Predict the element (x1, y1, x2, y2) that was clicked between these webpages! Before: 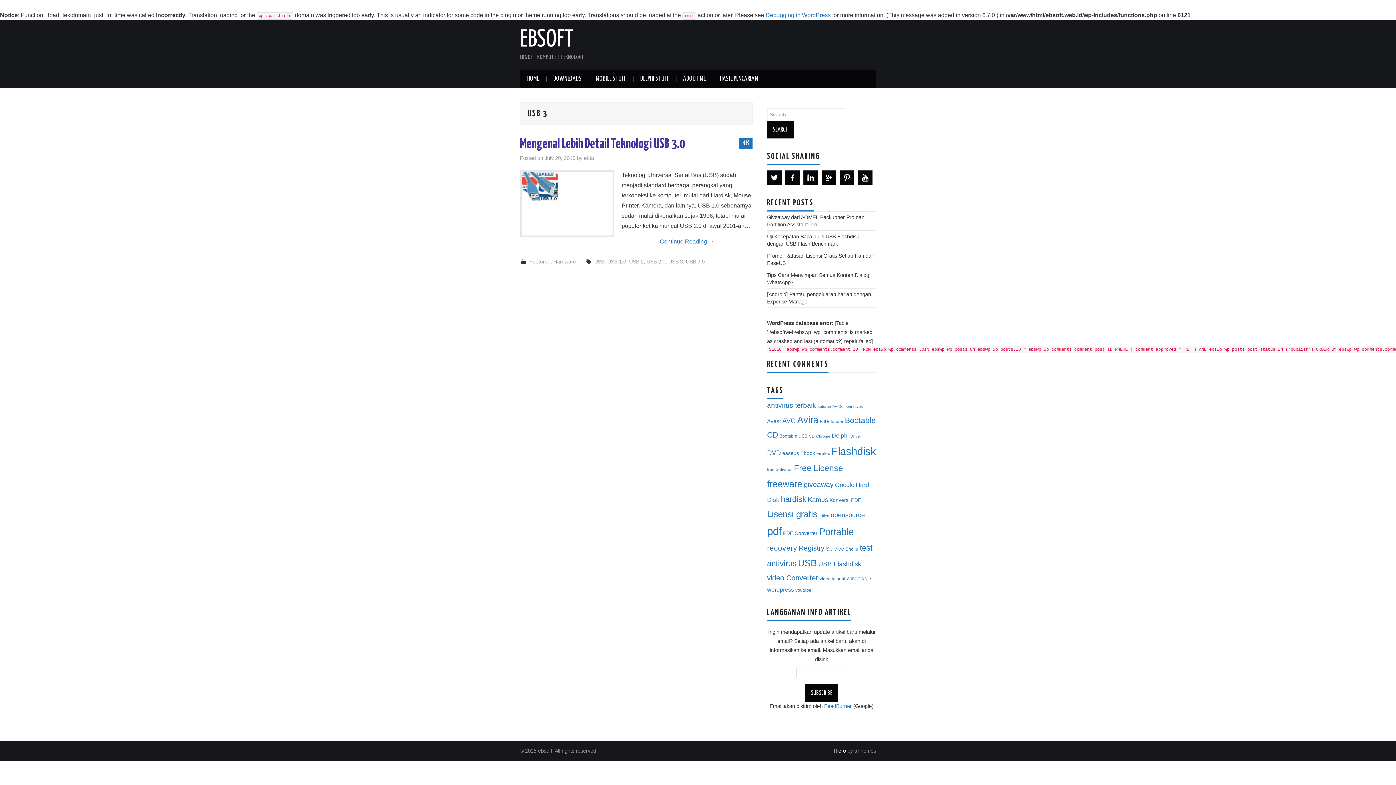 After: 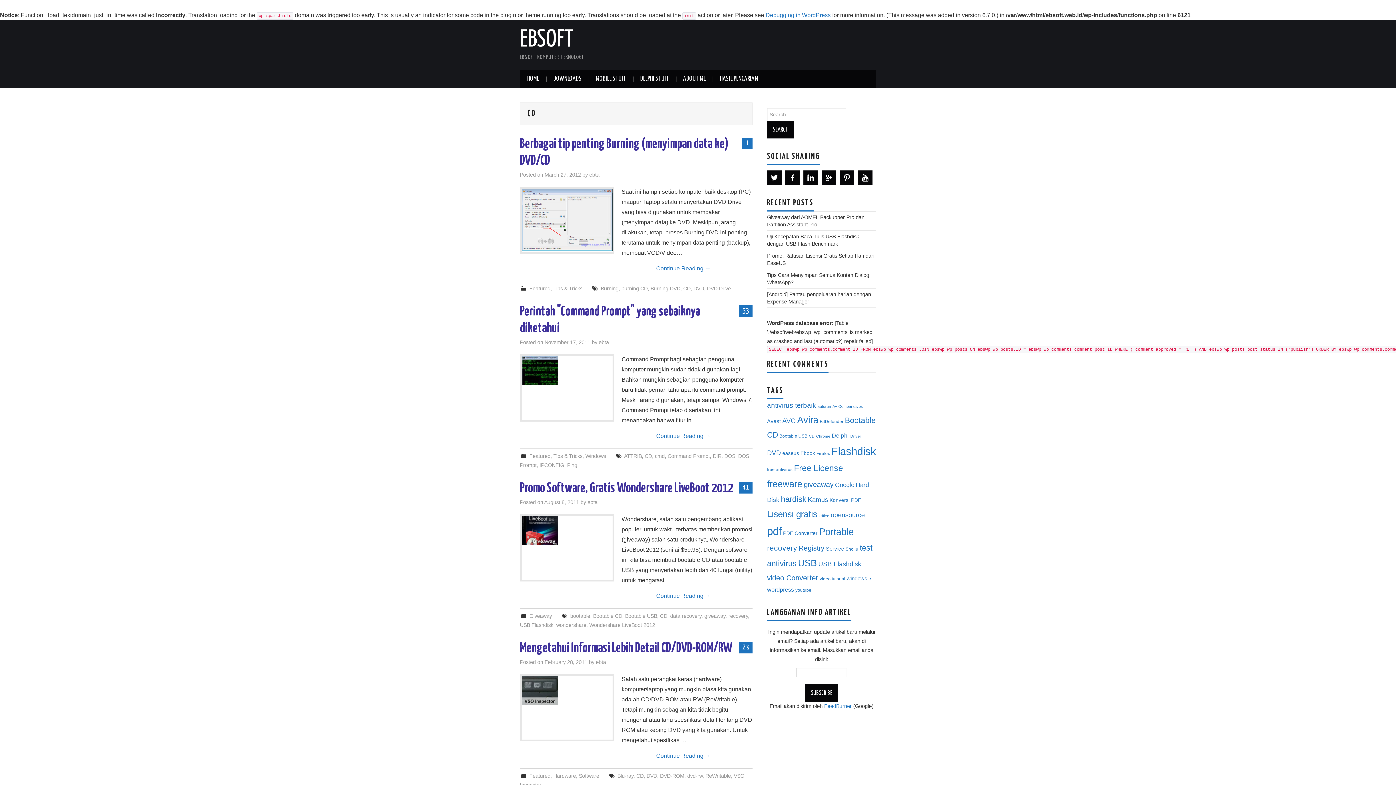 Action: label: CD (9 items) bbox: (809, 434, 814, 438)